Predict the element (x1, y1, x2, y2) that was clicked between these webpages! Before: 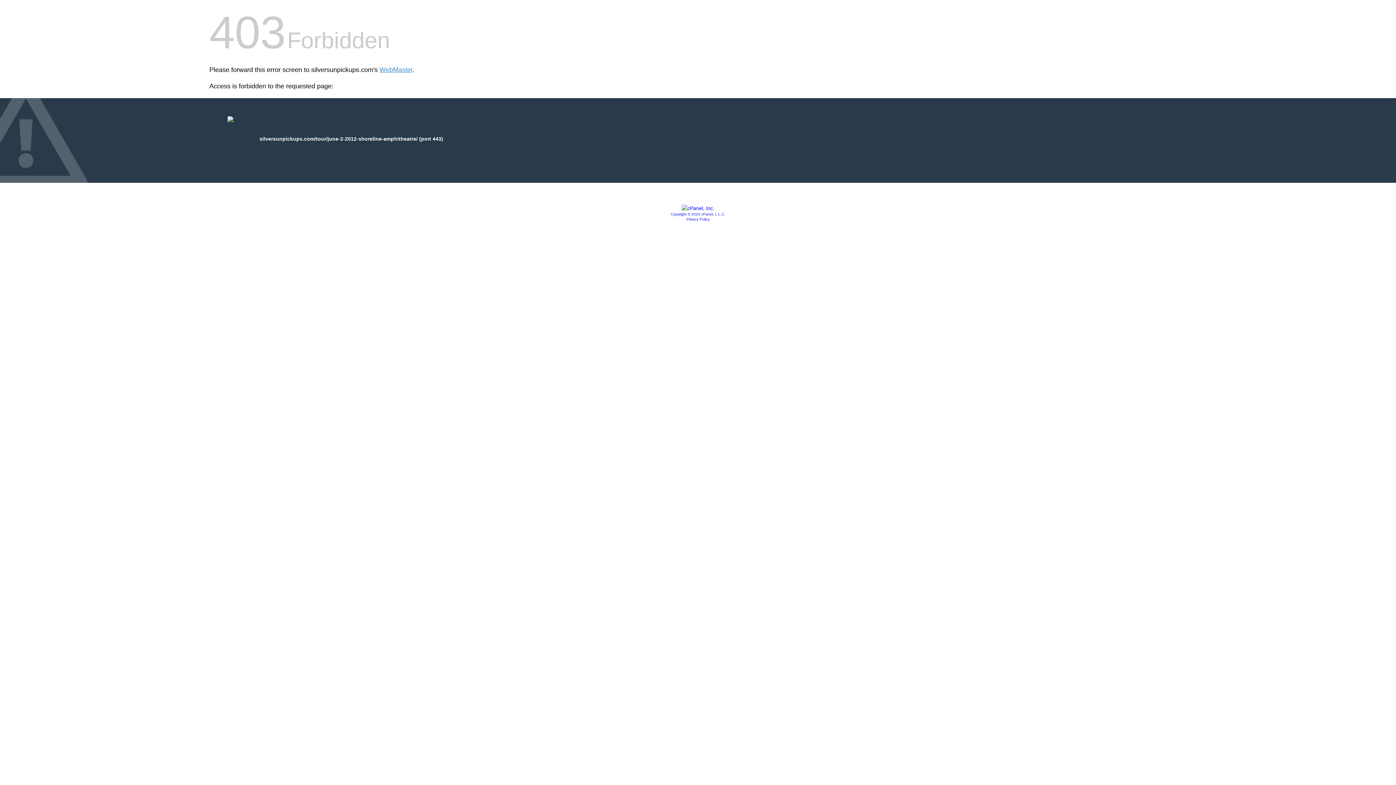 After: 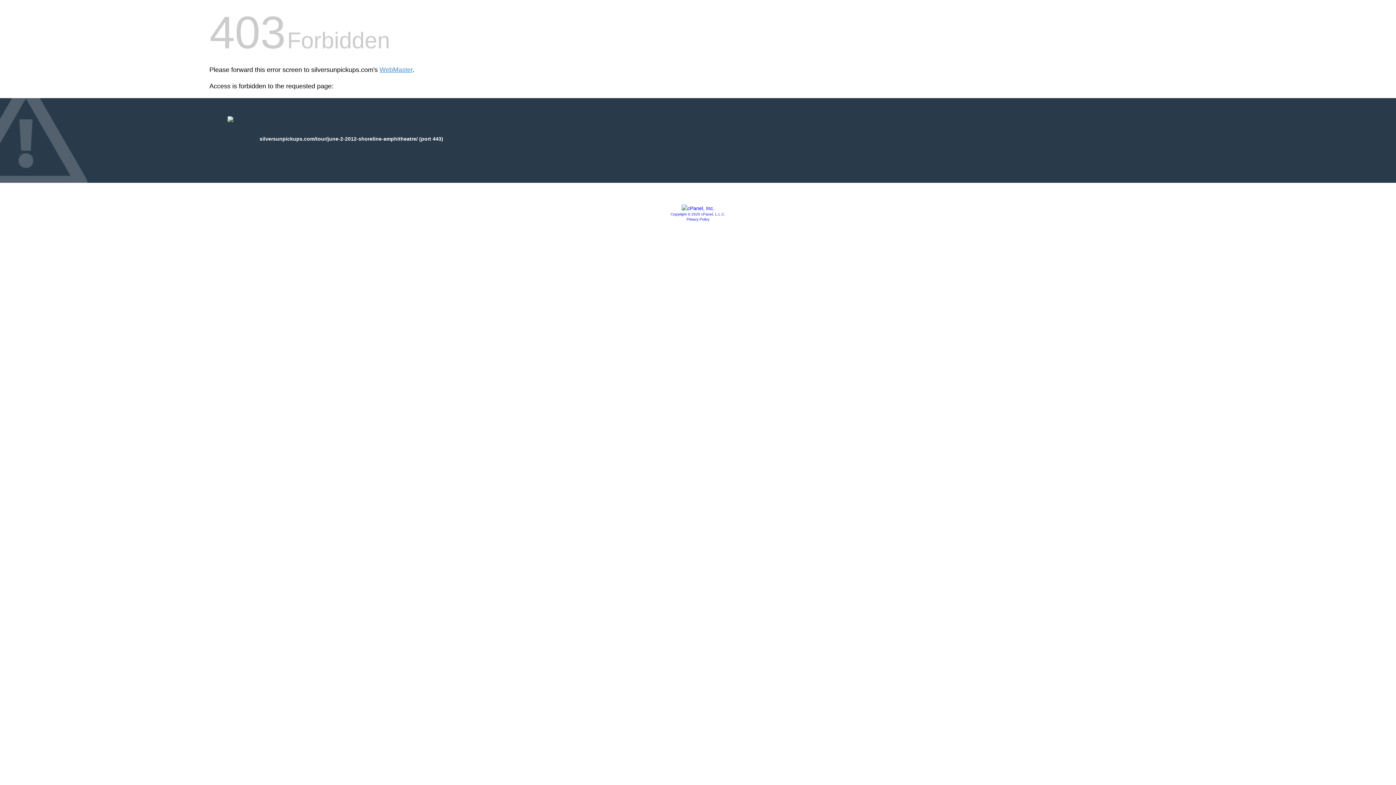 Action: bbox: (670, 212, 725, 216) label: Copyright © 2020 cPanel, L.L.C.